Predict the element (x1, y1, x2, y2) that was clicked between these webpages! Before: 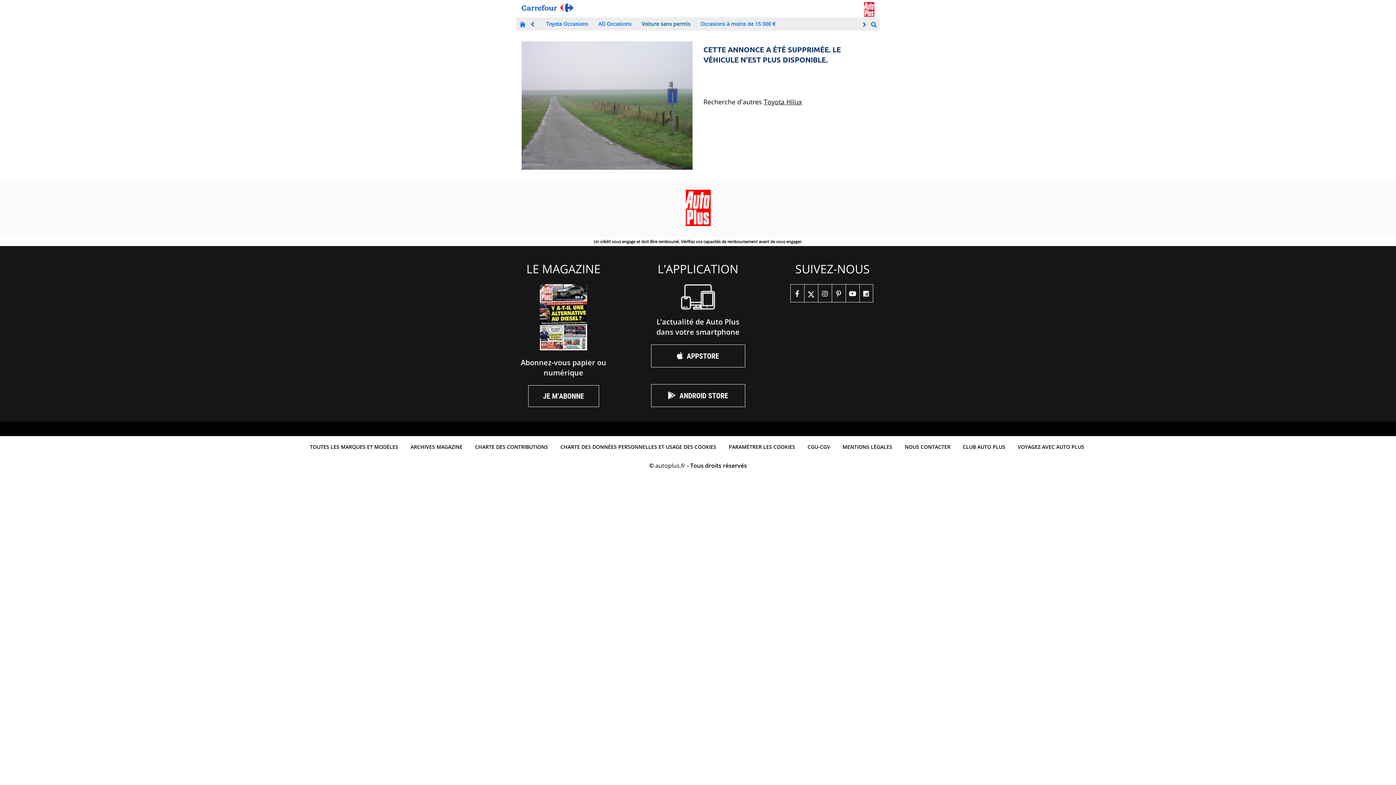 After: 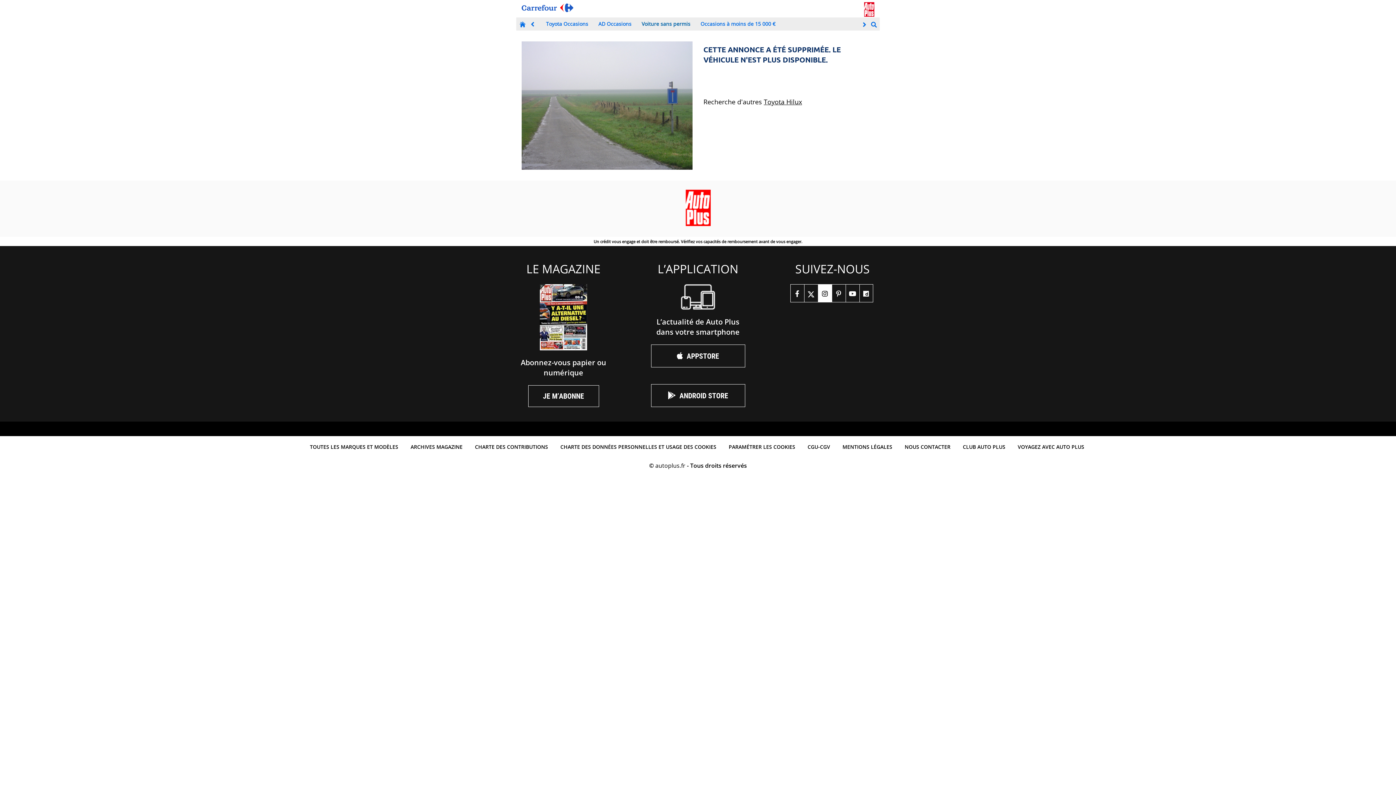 Action: bbox: (818, 284, 831, 302) label: instagram